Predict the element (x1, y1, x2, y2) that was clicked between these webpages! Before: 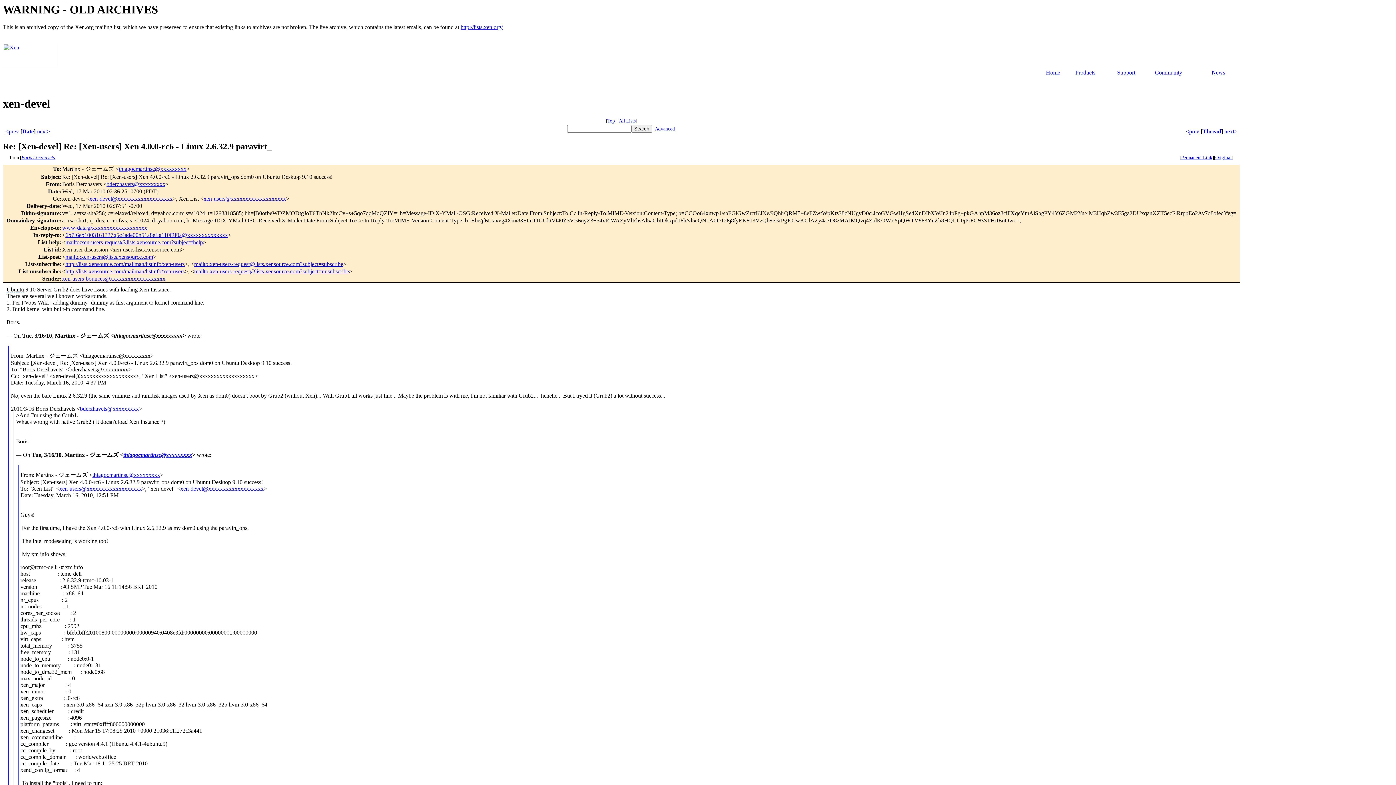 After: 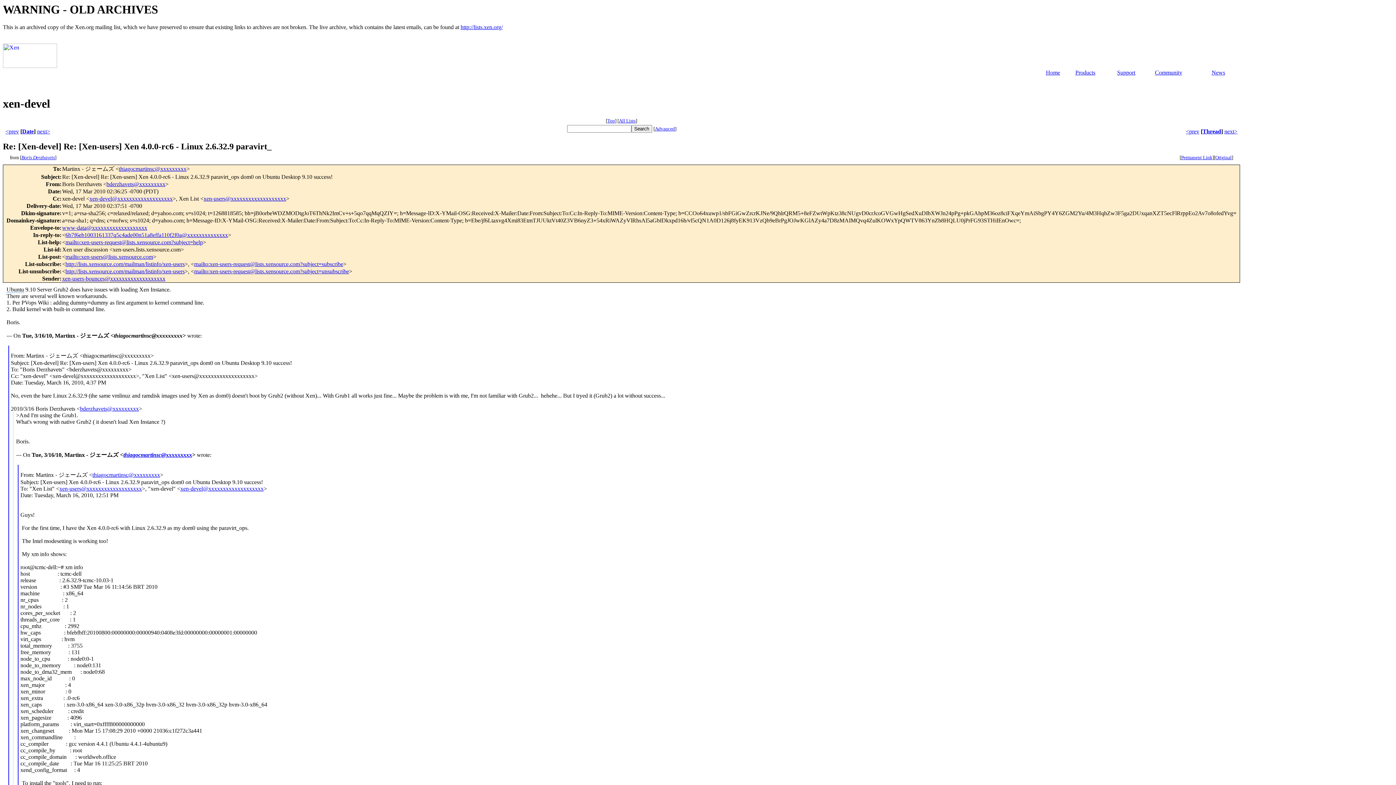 Action: bbox: (194, 268, 349, 274) label: mailto:xen-users-request@lists.xensource.com?subject=unsubscribe